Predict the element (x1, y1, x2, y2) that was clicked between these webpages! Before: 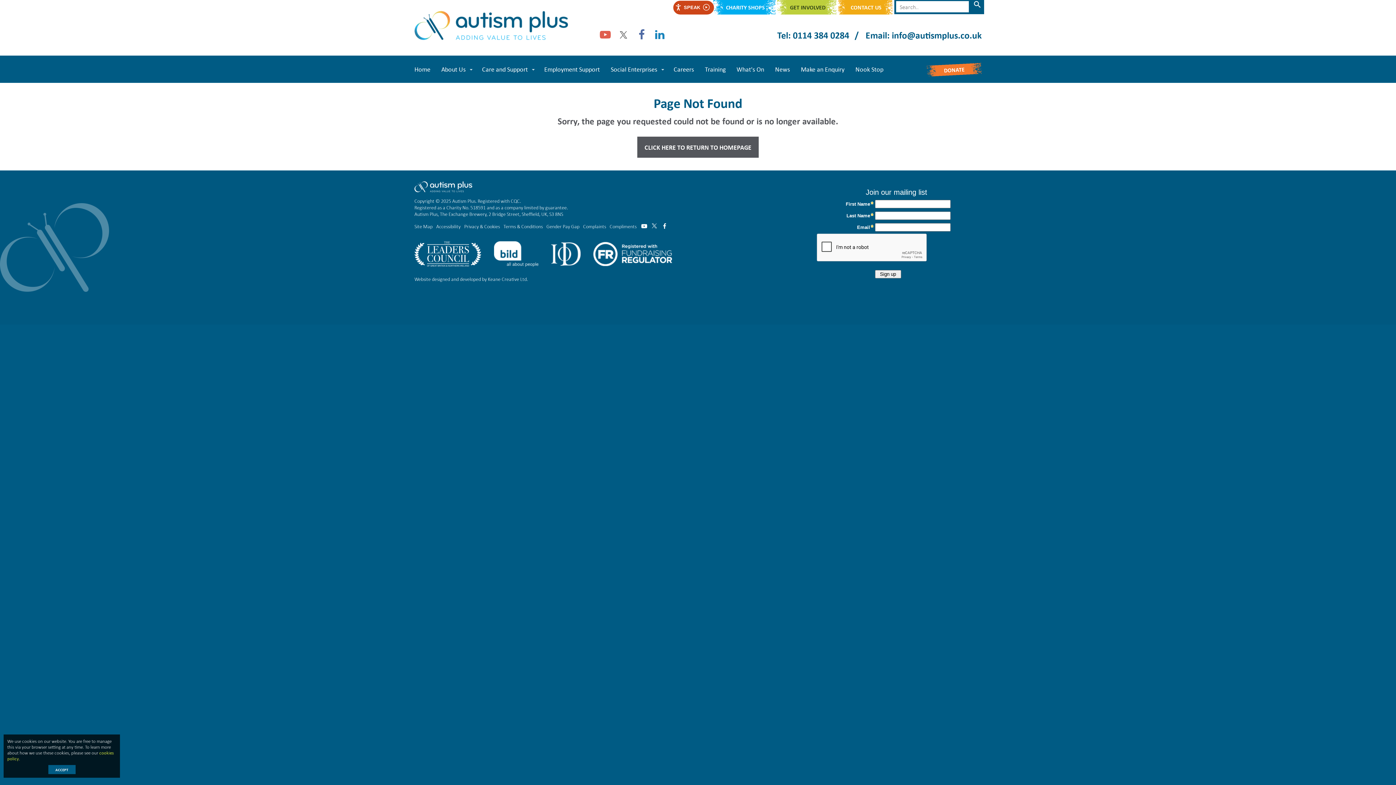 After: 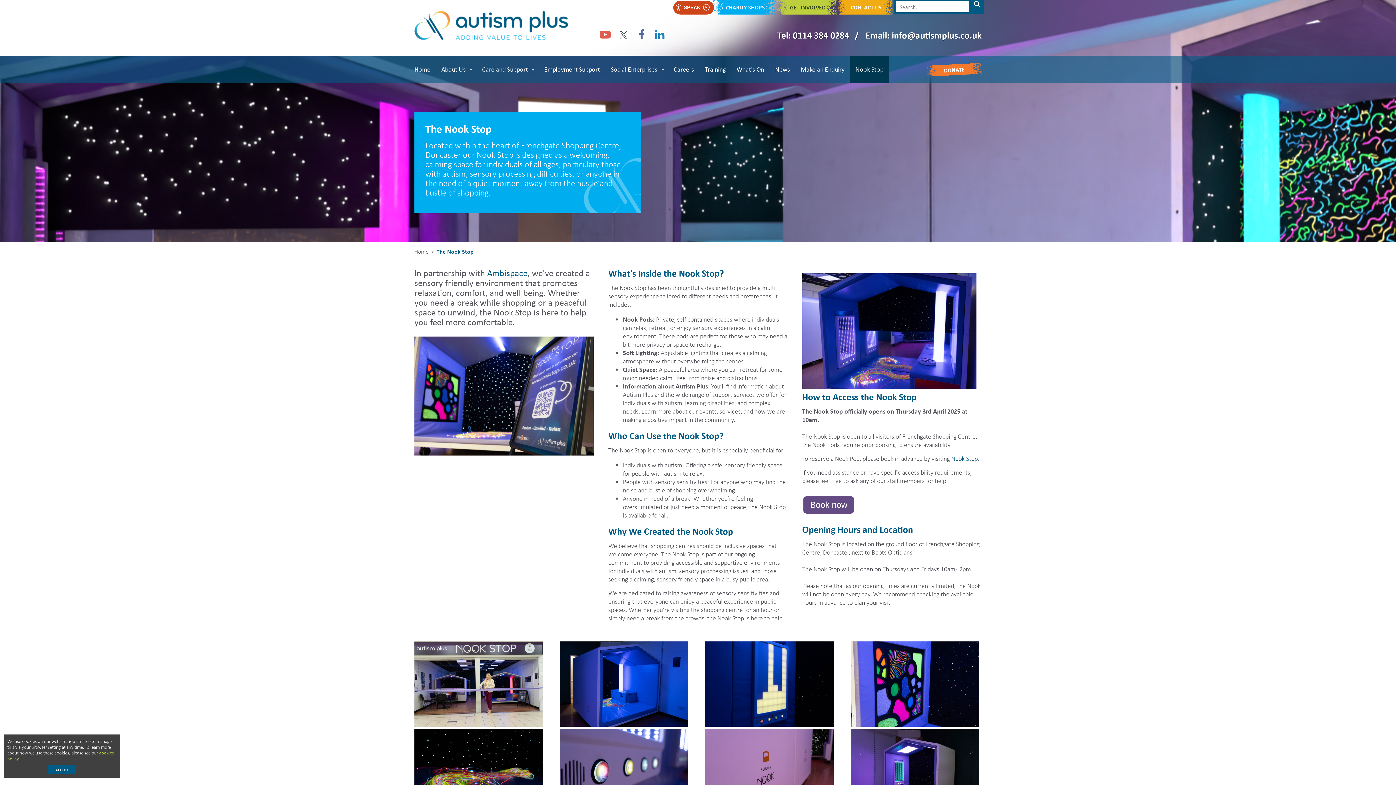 Action: bbox: (850, 55, 889, 82) label: Nook Stop